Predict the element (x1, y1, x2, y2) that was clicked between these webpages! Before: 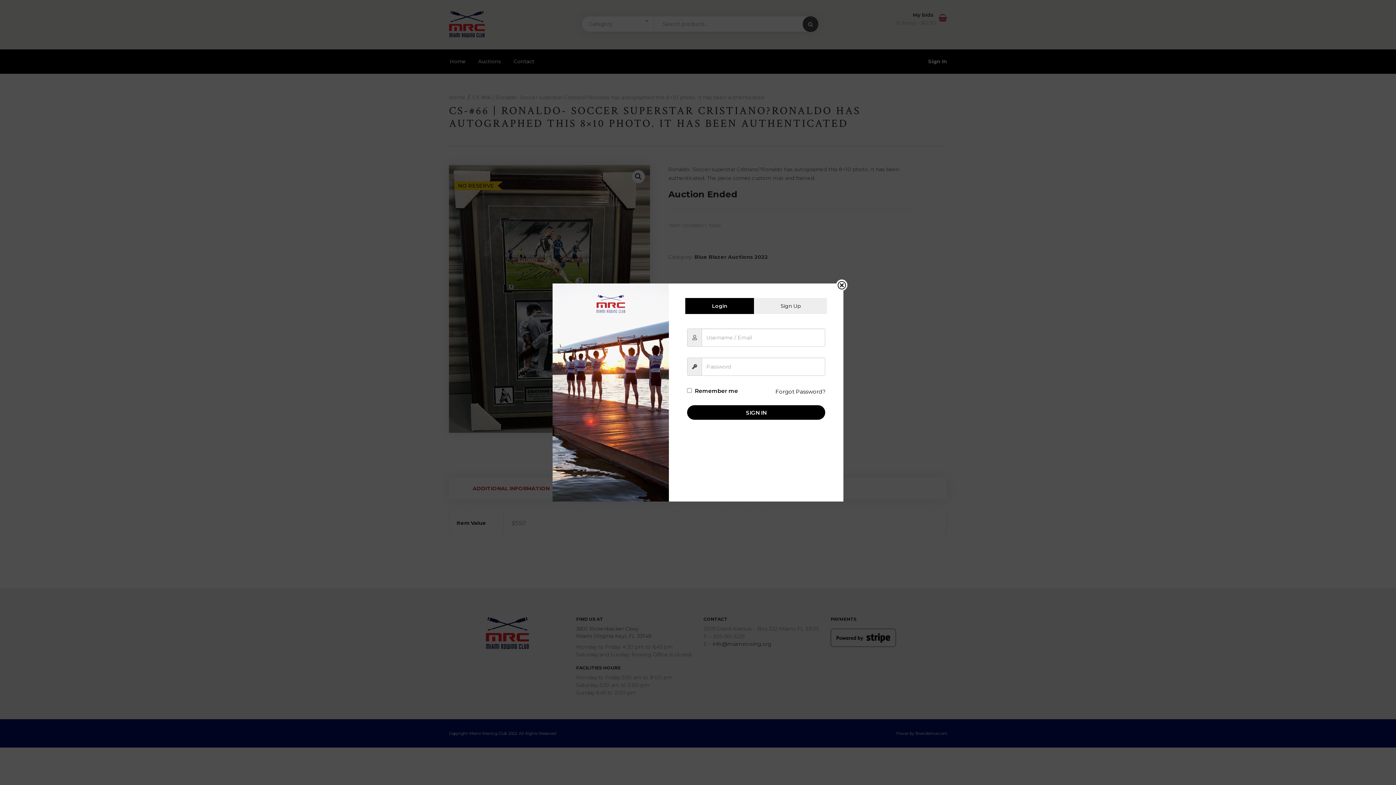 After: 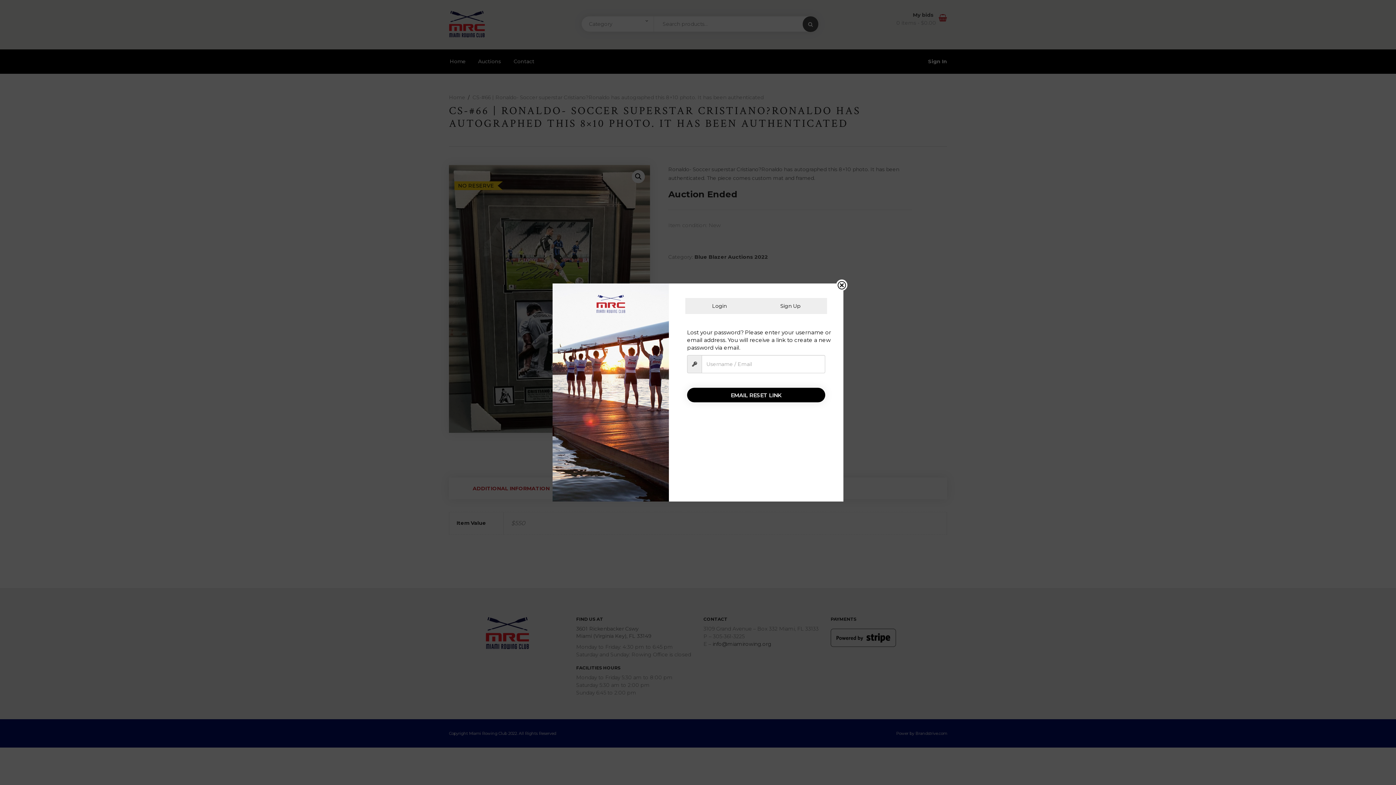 Action: label: Forgot Password? bbox: (775, 388, 825, 395)